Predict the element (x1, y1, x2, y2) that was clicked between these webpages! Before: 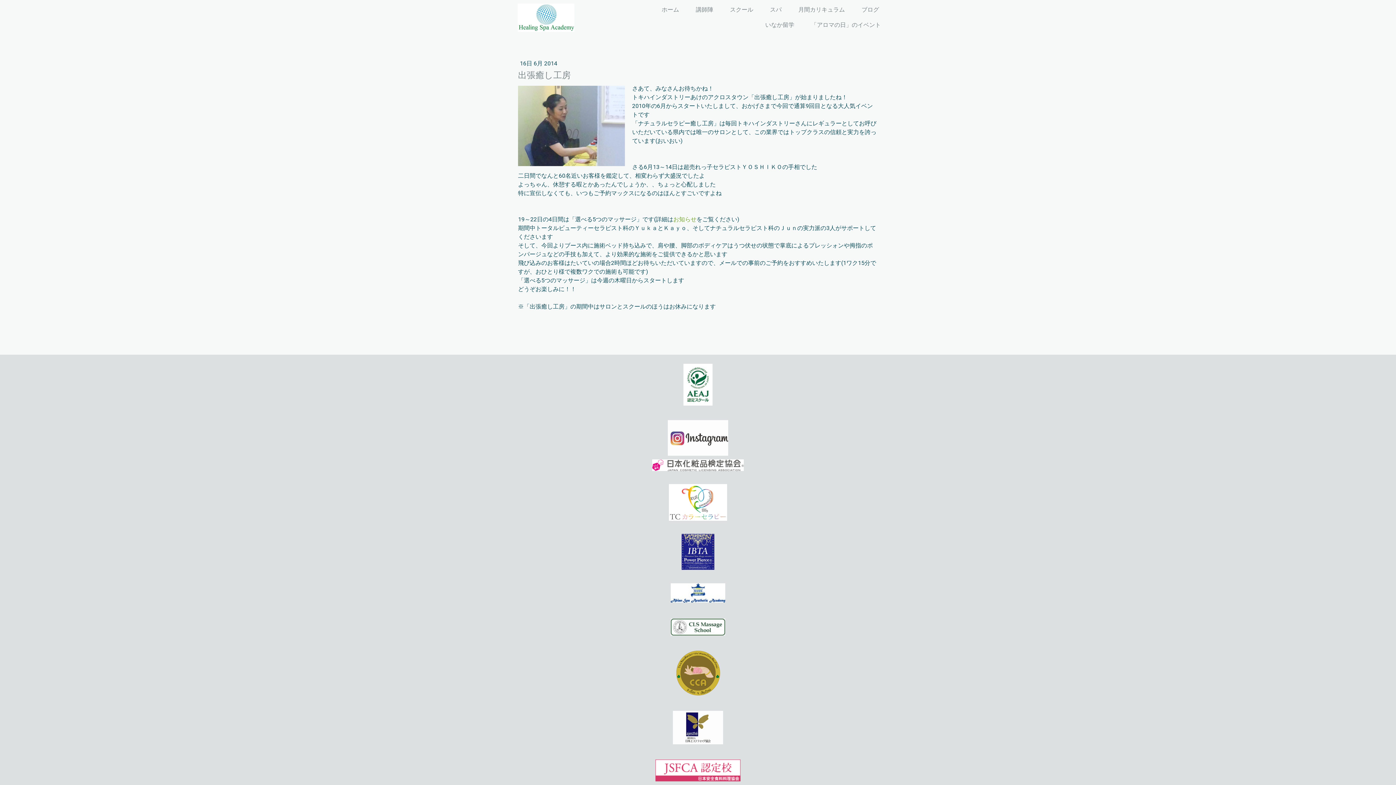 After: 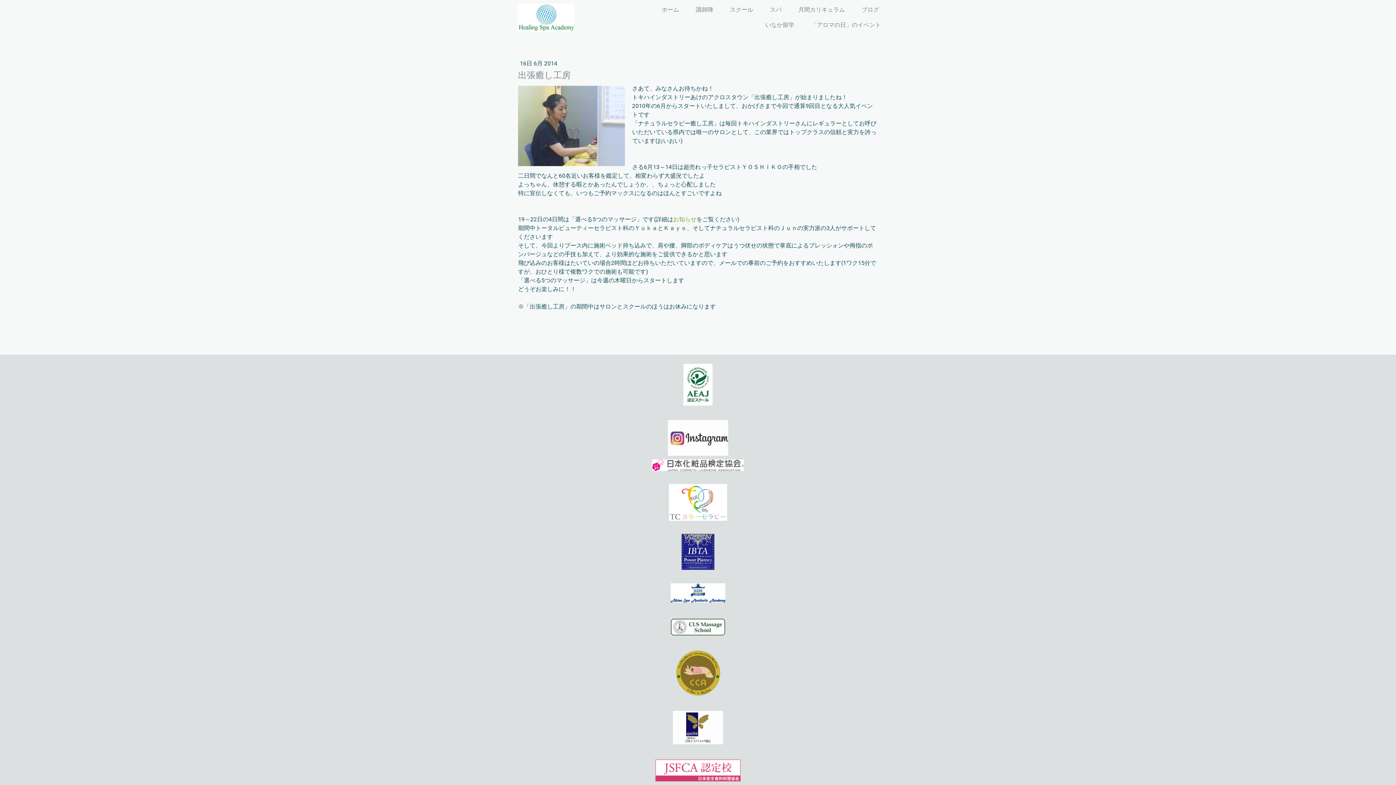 Action: bbox: (676, 651, 720, 658)